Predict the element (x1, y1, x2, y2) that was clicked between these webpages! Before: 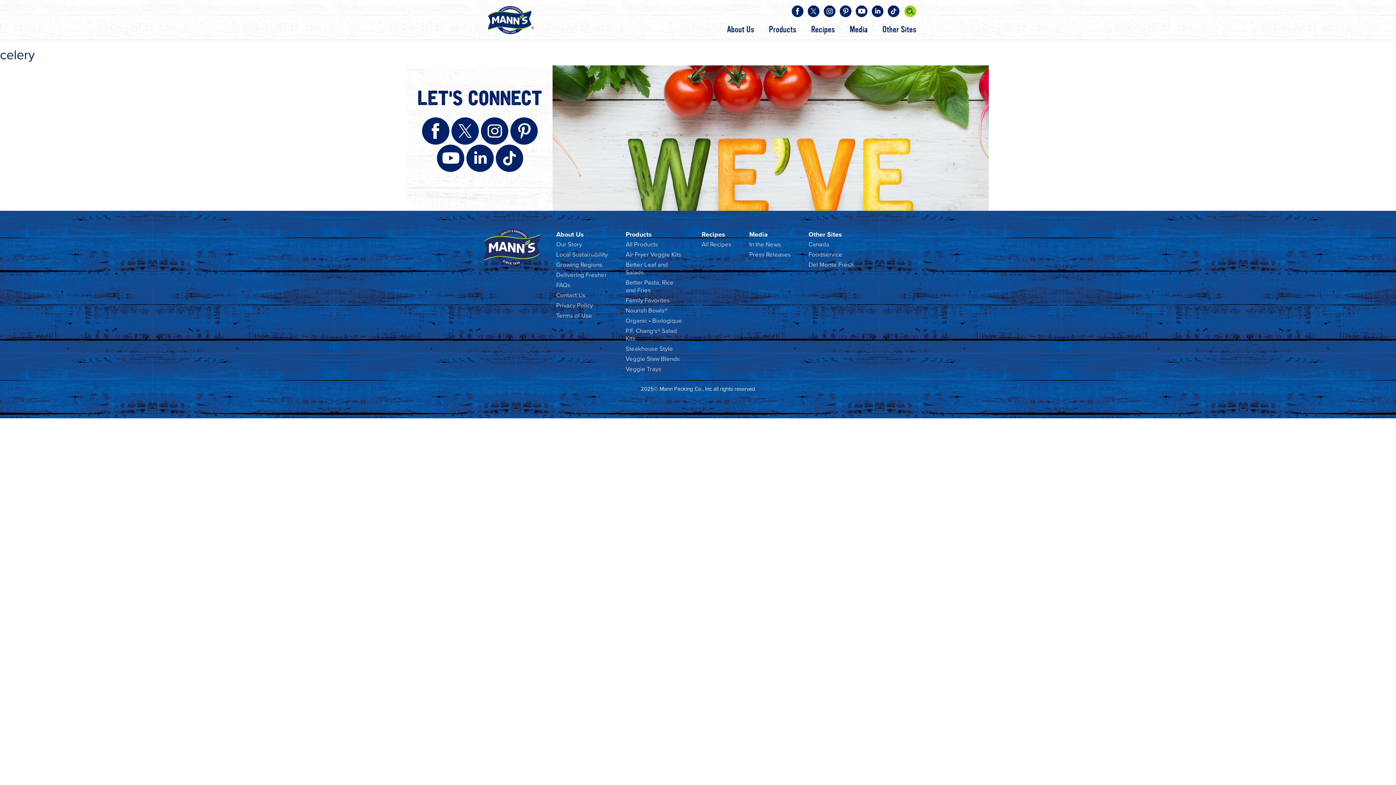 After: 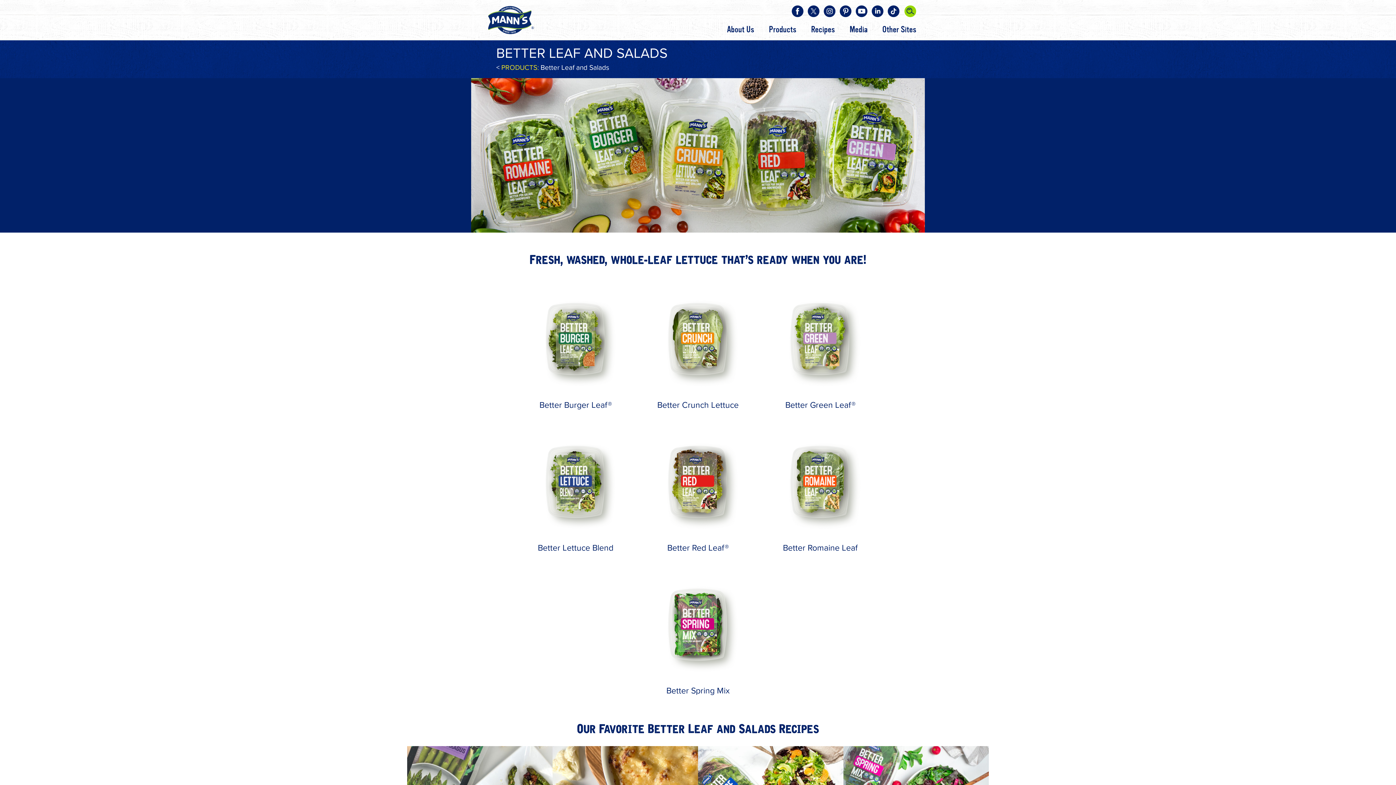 Action: bbox: (625, 260, 684, 278) label: Better Leaf and Salads